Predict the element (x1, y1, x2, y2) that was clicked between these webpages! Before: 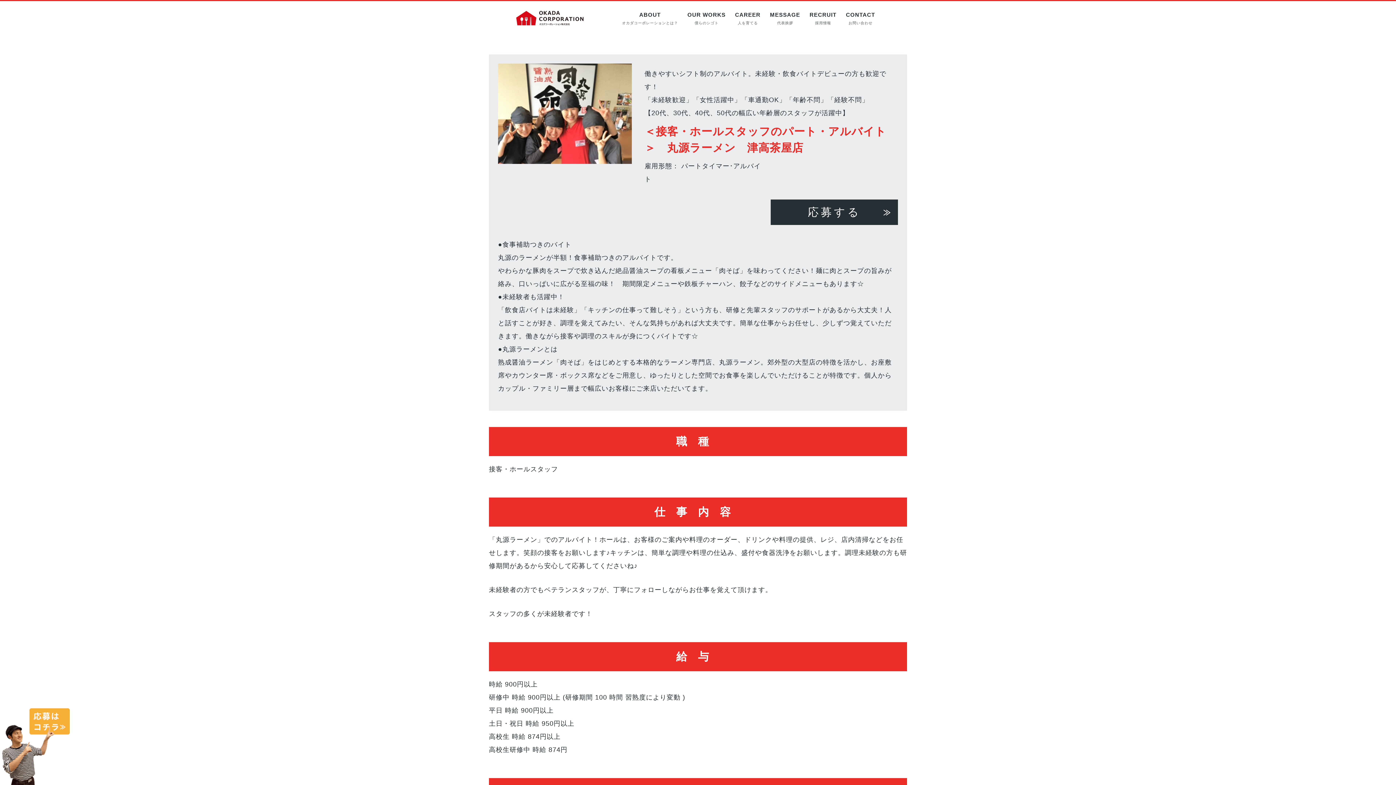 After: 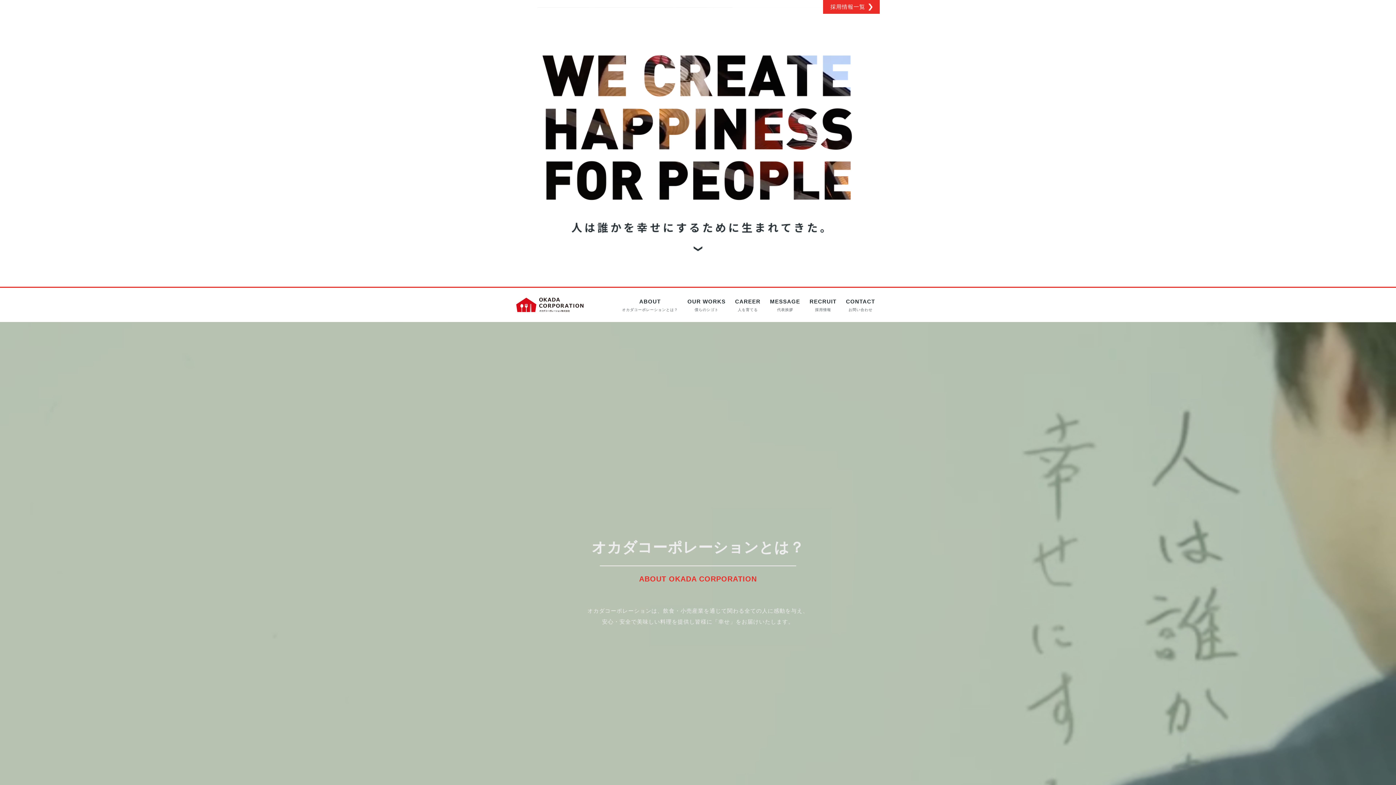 Action: bbox: (516, 11, 583, 23)